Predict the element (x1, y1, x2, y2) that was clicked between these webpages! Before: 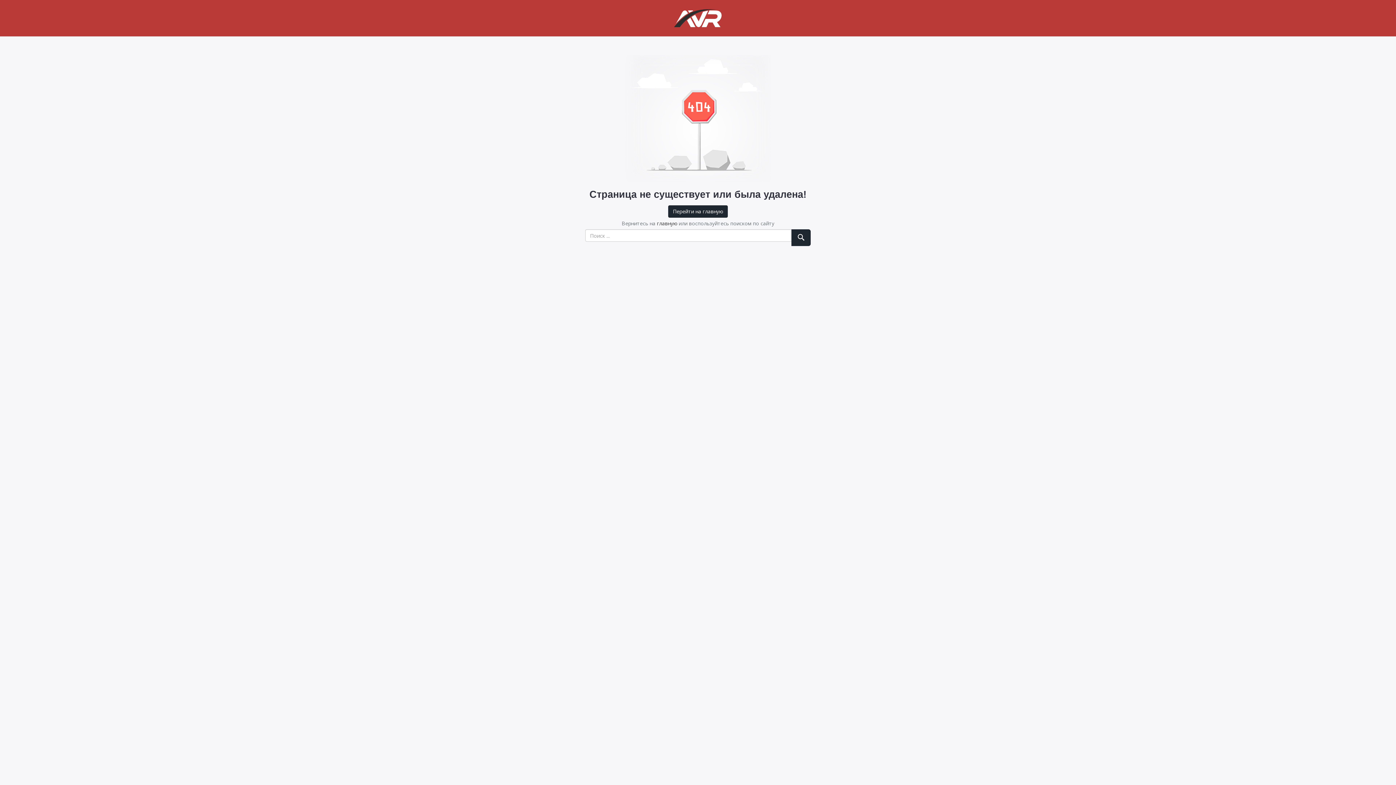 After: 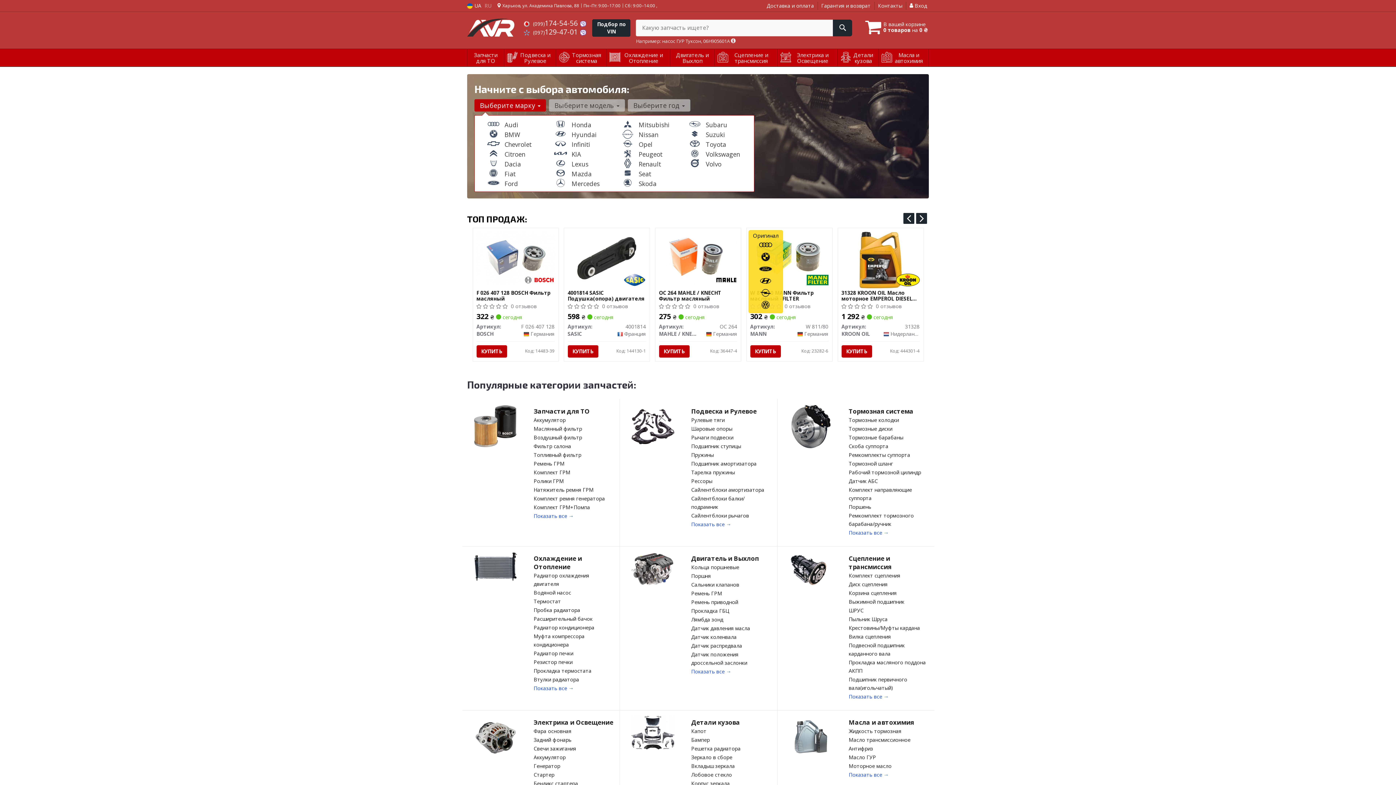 Action: label: главную bbox: (657, 220, 677, 226)